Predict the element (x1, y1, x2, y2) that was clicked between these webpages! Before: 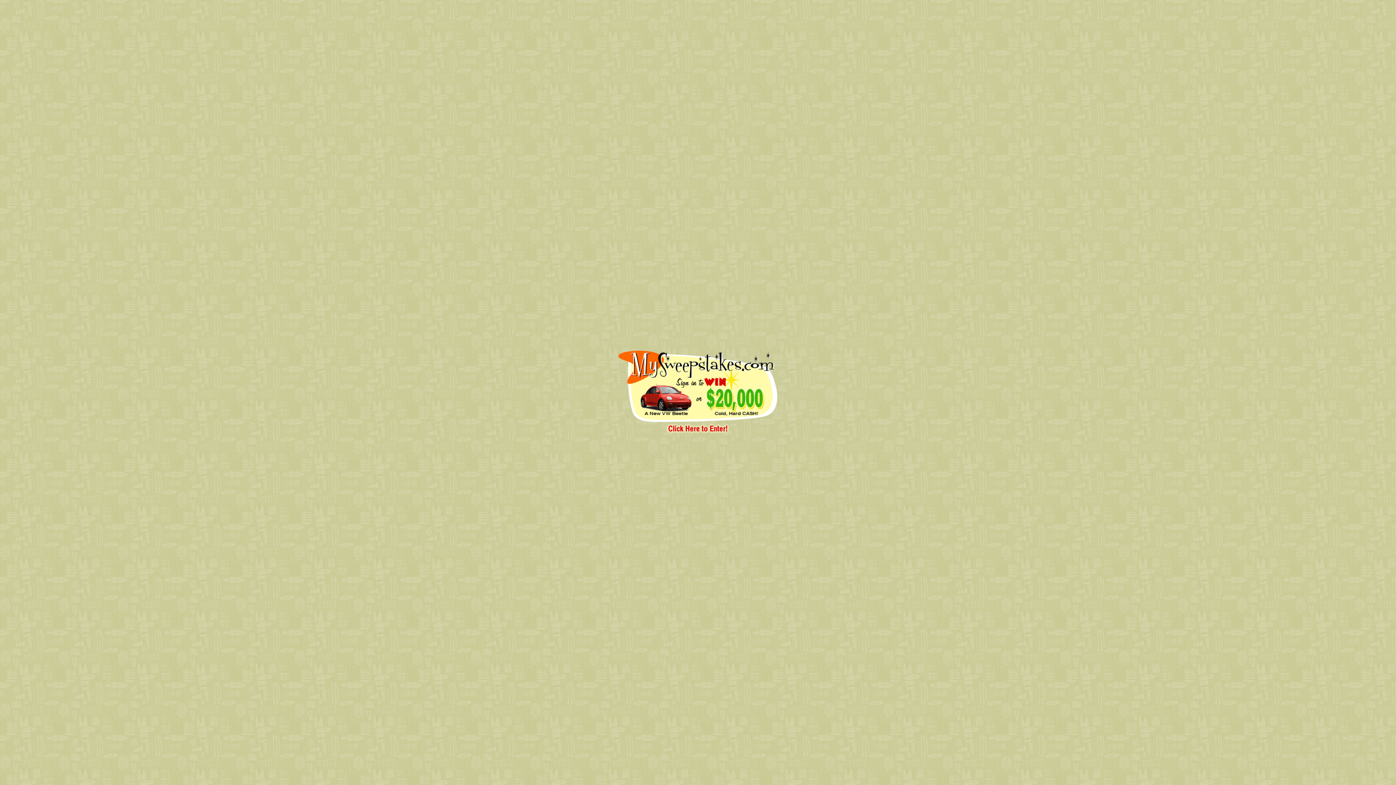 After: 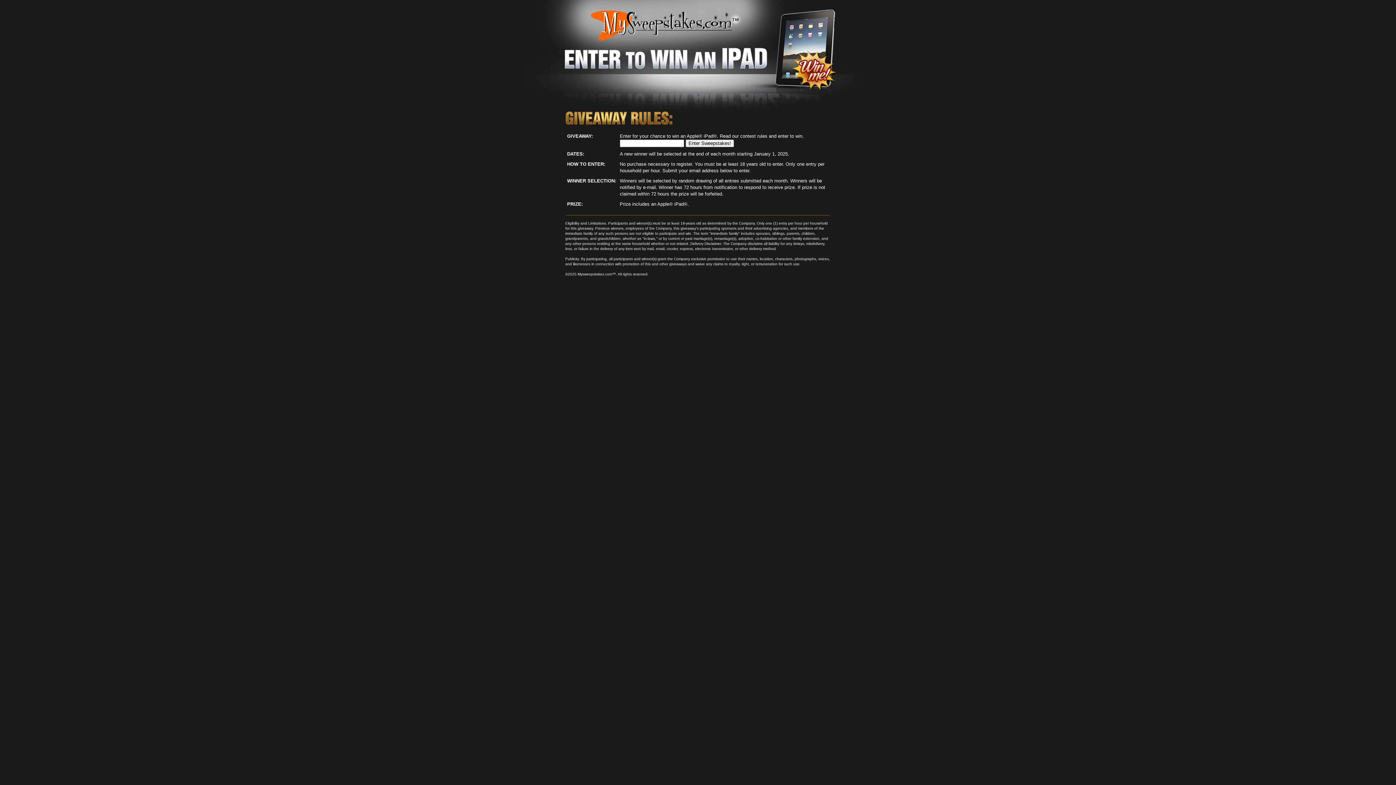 Action: label: 
 bbox: (618, 418, 777, 435)